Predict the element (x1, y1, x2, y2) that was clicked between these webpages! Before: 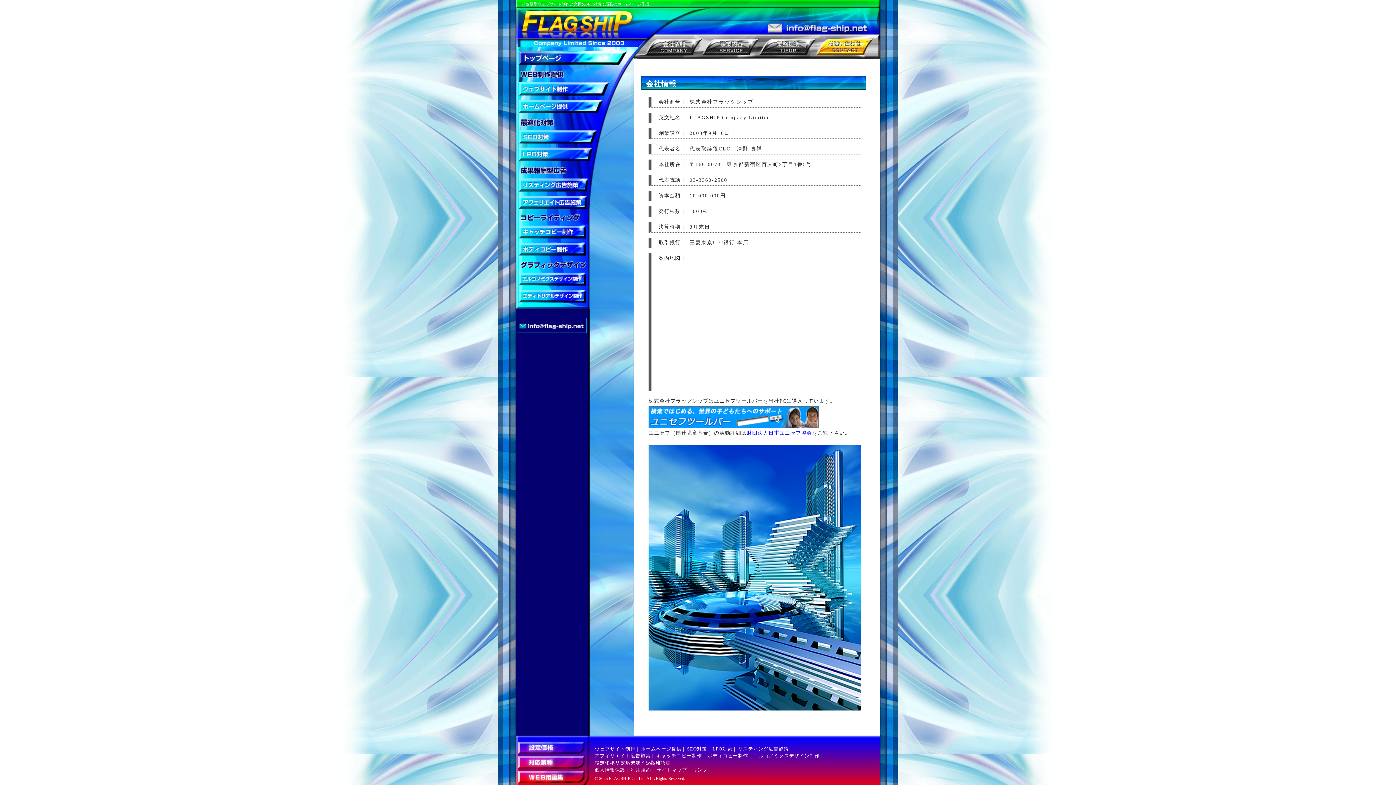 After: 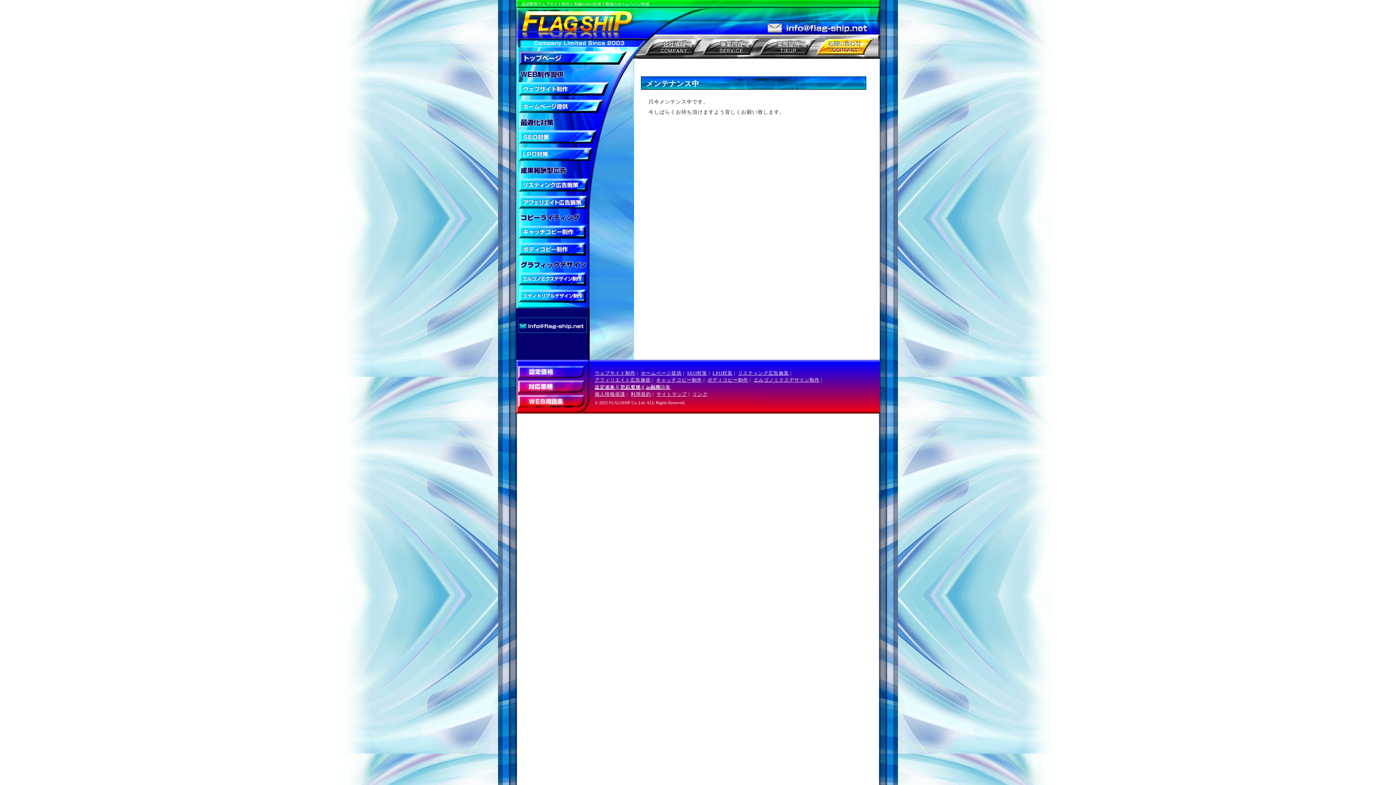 Action: label: リンク bbox: (692, 767, 708, 772)